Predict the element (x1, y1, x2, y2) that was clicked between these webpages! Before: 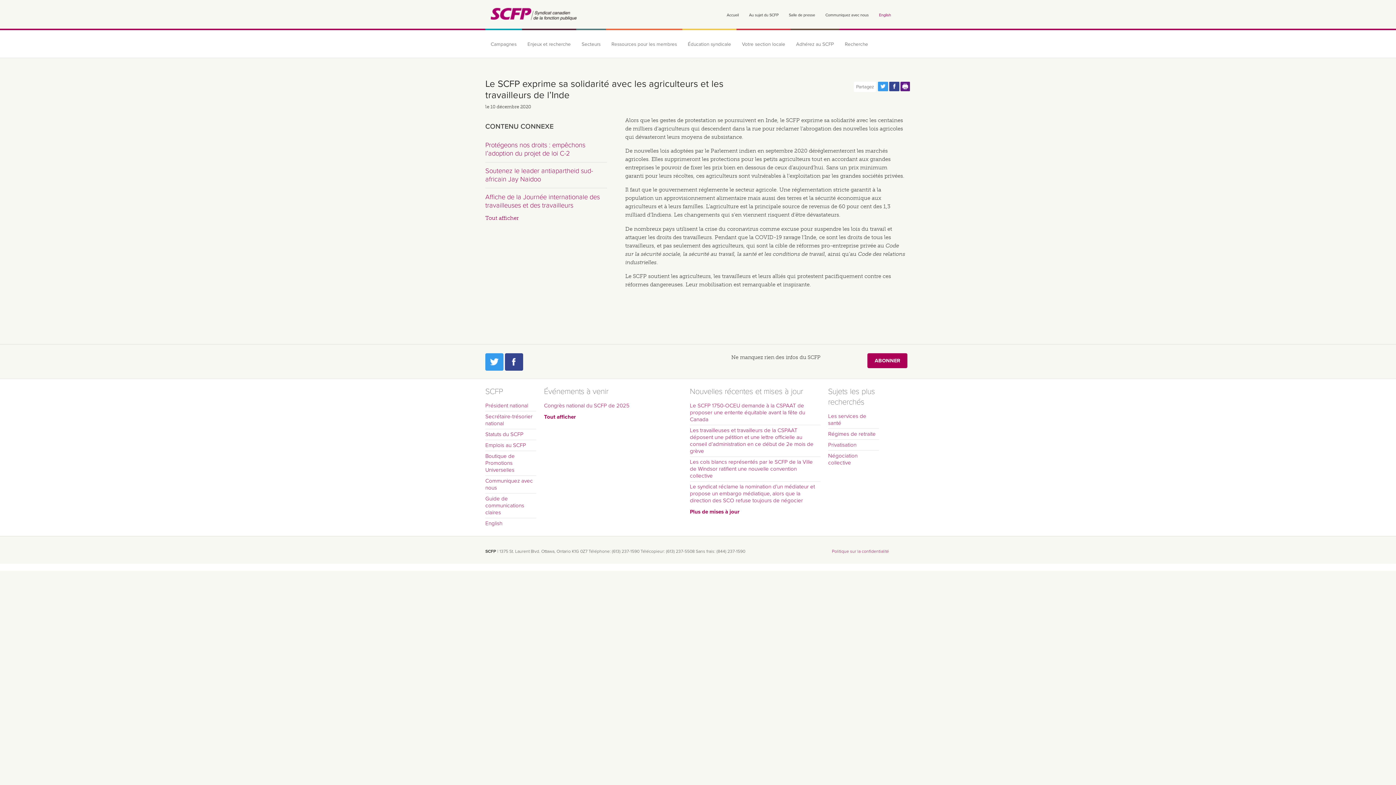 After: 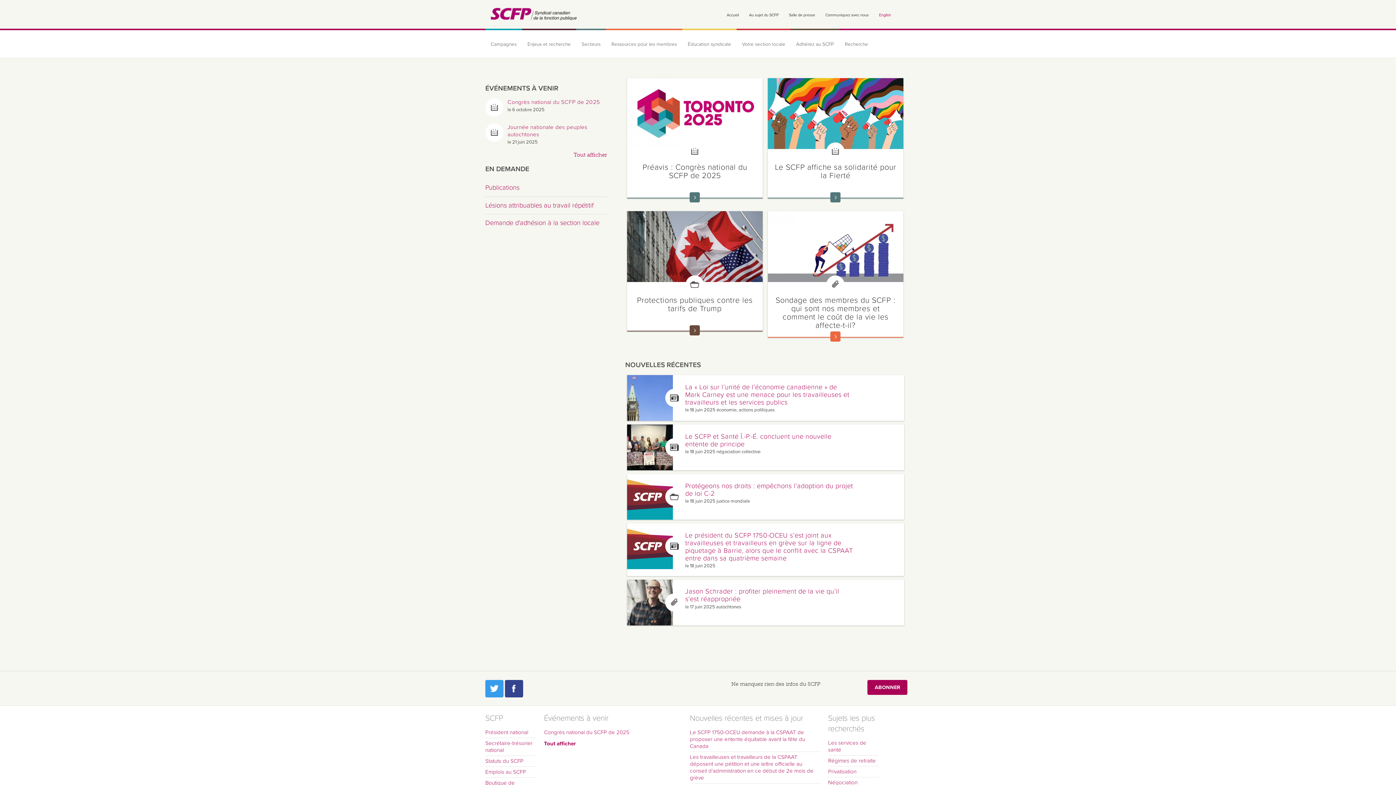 Action: bbox: (490, 7, 577, 22)